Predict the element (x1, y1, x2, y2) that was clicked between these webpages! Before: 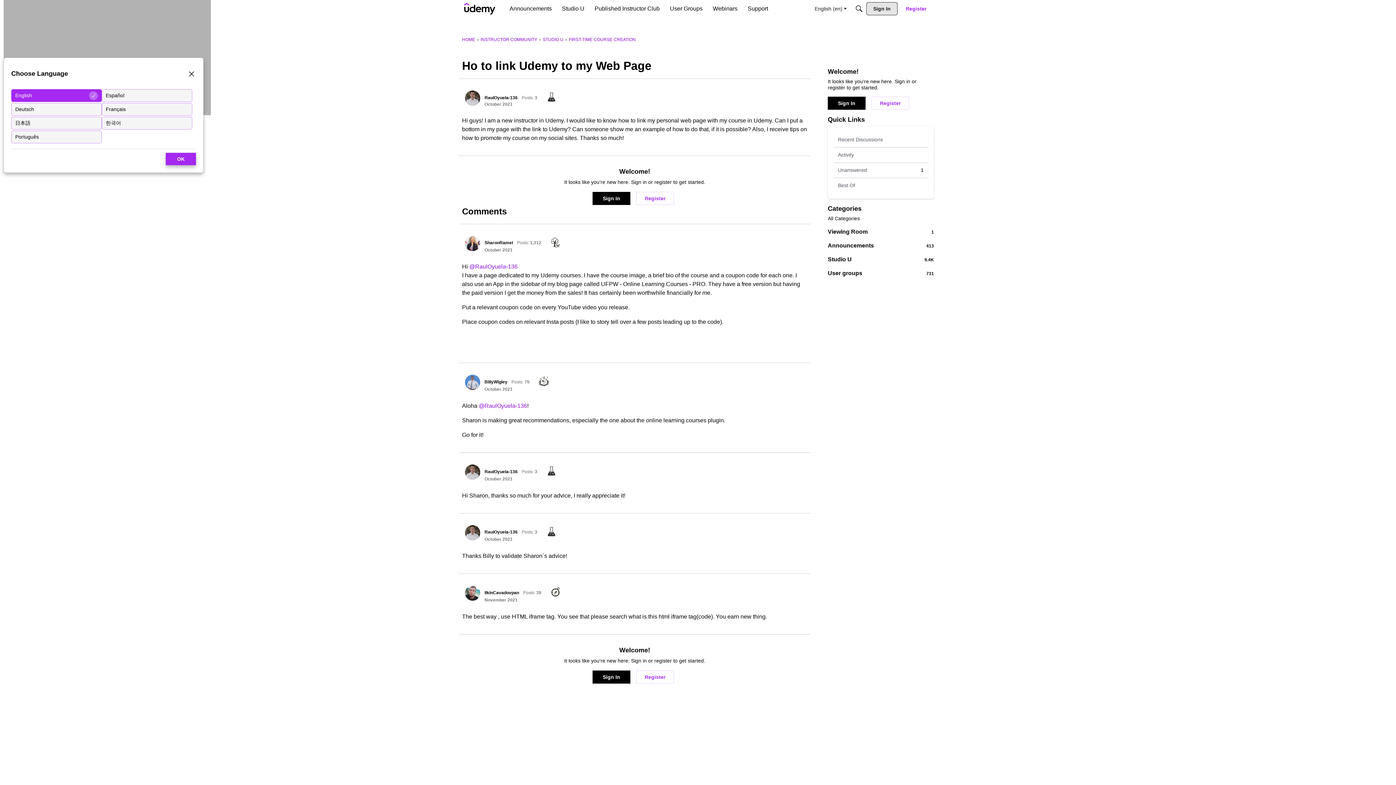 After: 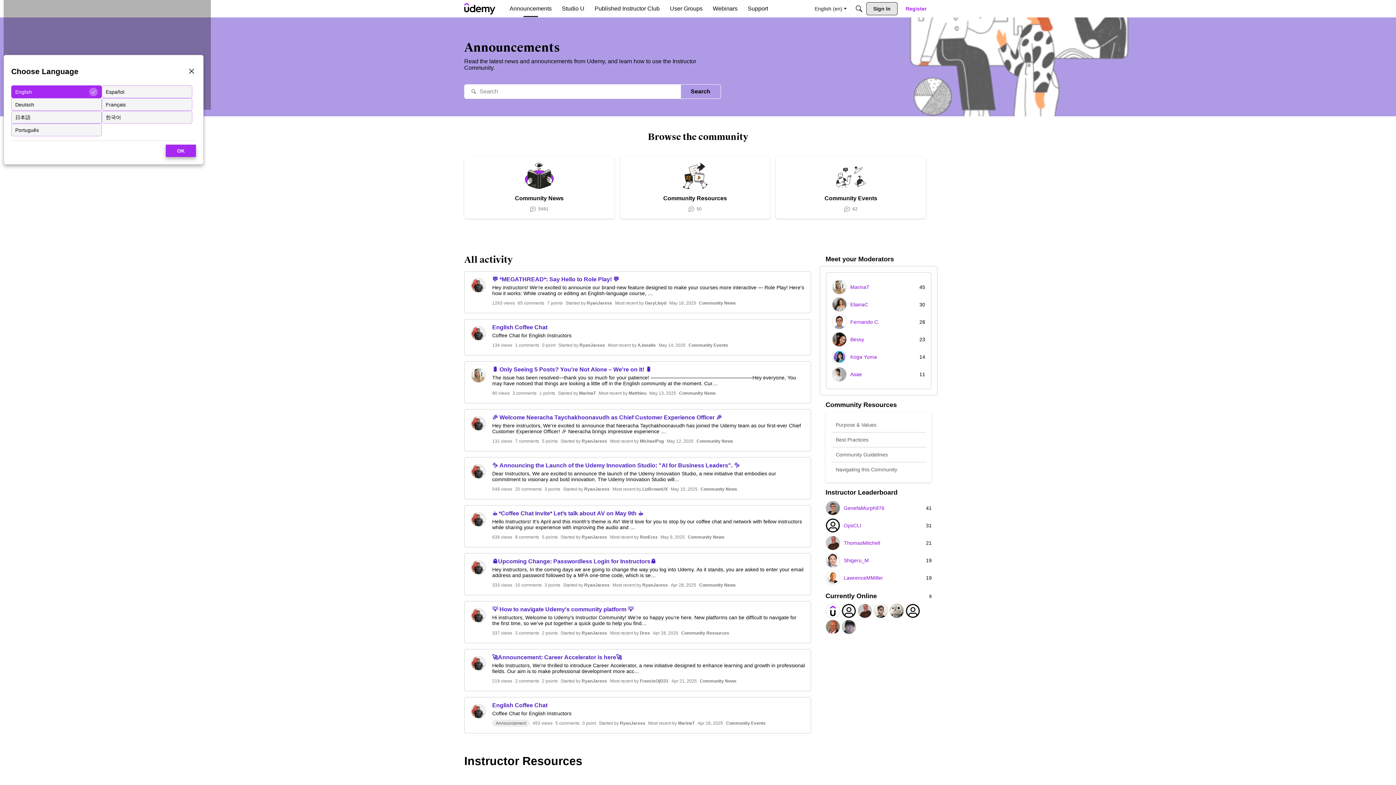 Action: label: Announcements bbox: (506, 2, 554, 15)